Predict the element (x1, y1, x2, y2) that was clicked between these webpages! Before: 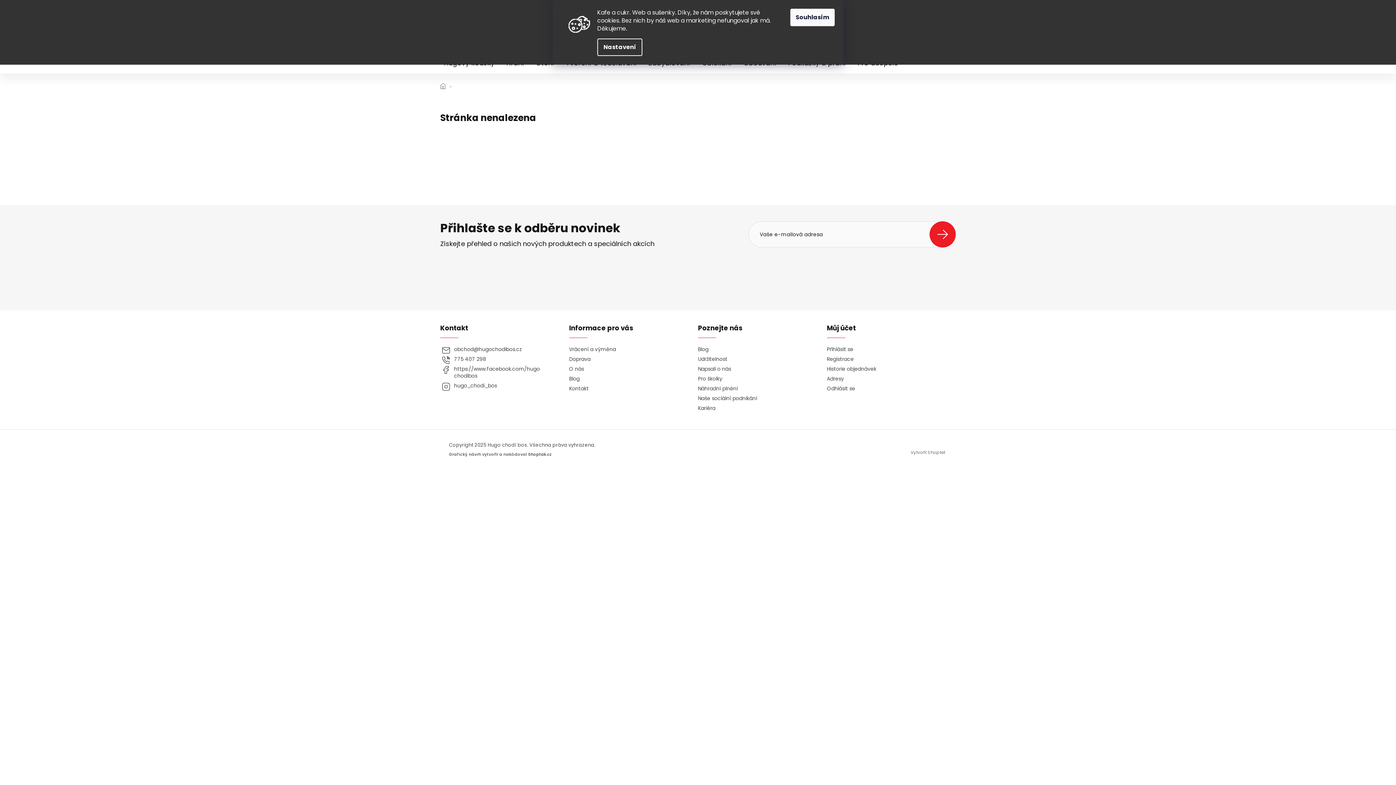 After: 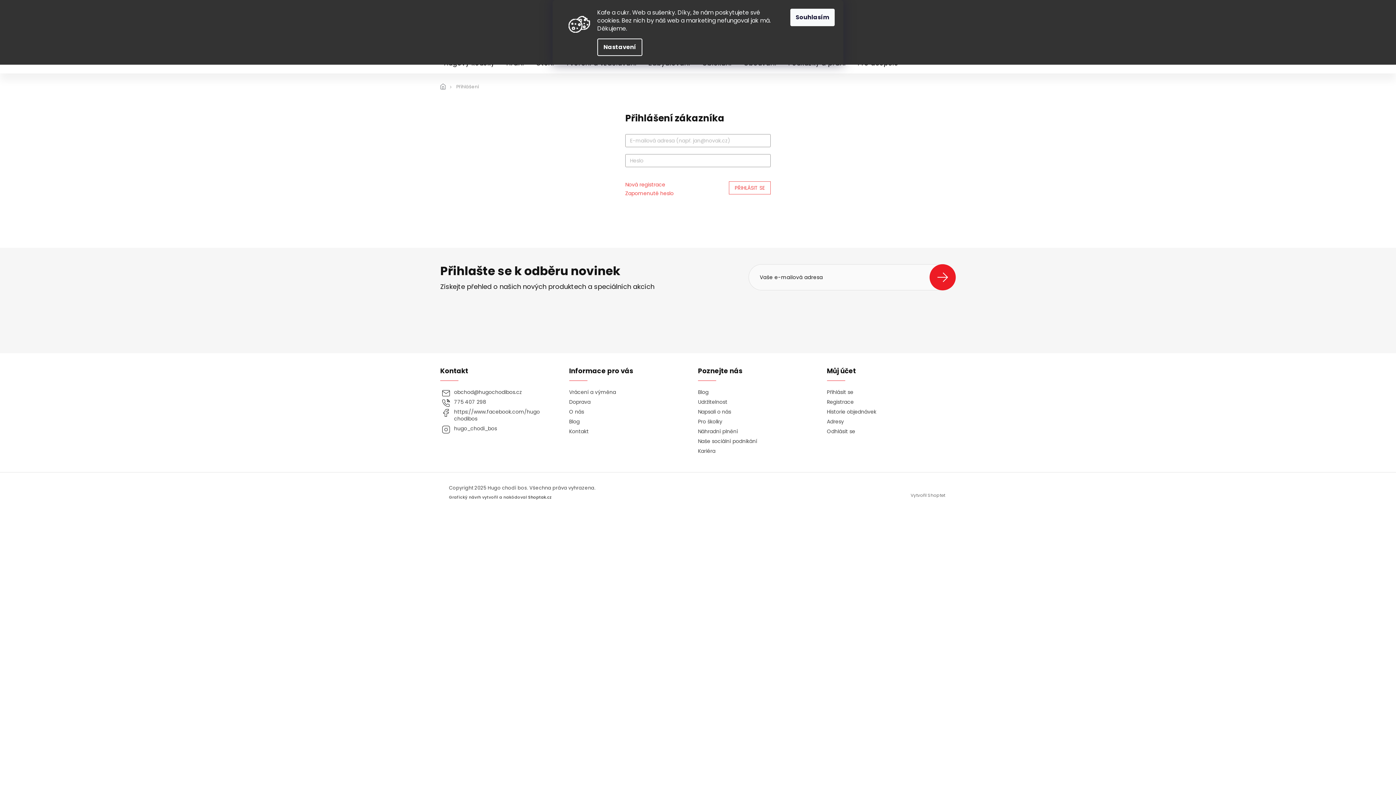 Action: bbox: (827, 385, 855, 392) label: Odhlásit se